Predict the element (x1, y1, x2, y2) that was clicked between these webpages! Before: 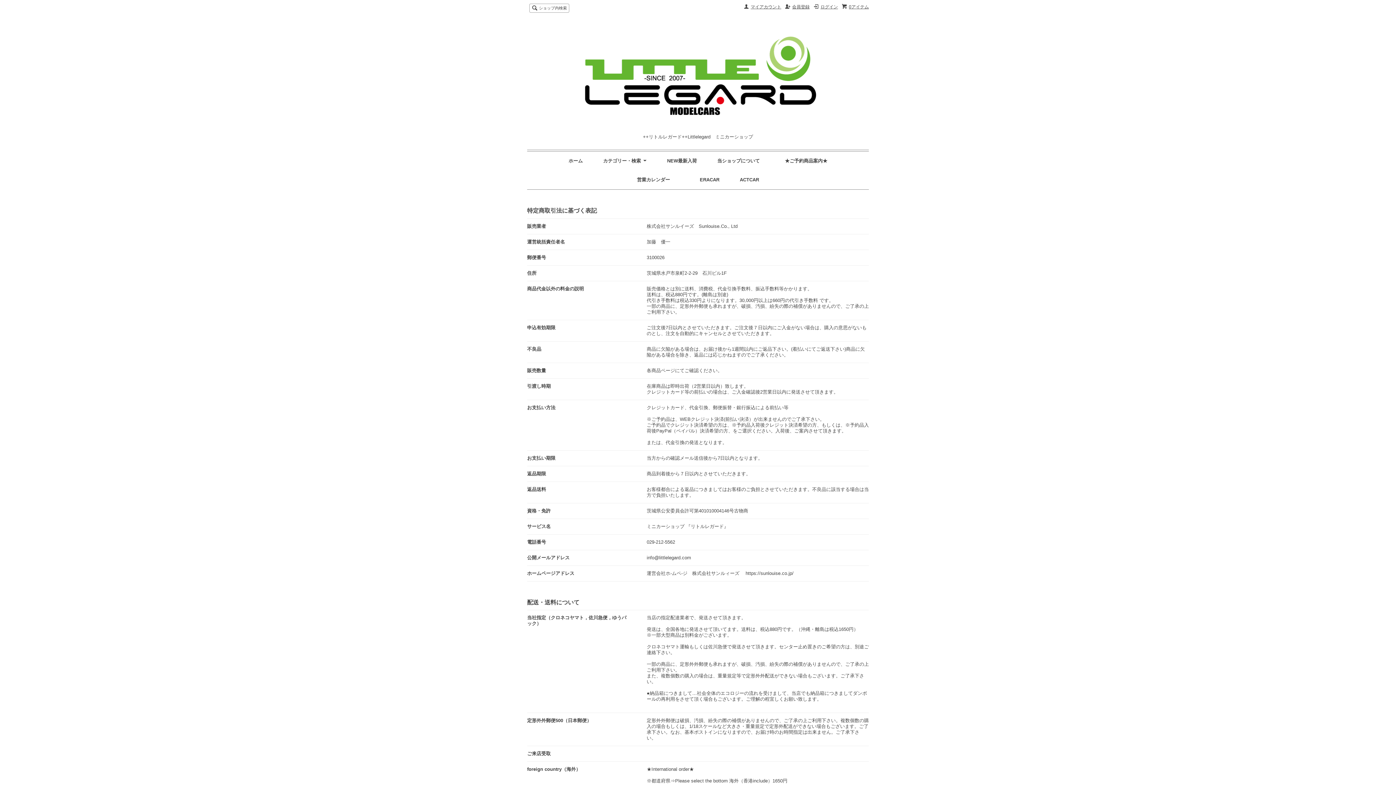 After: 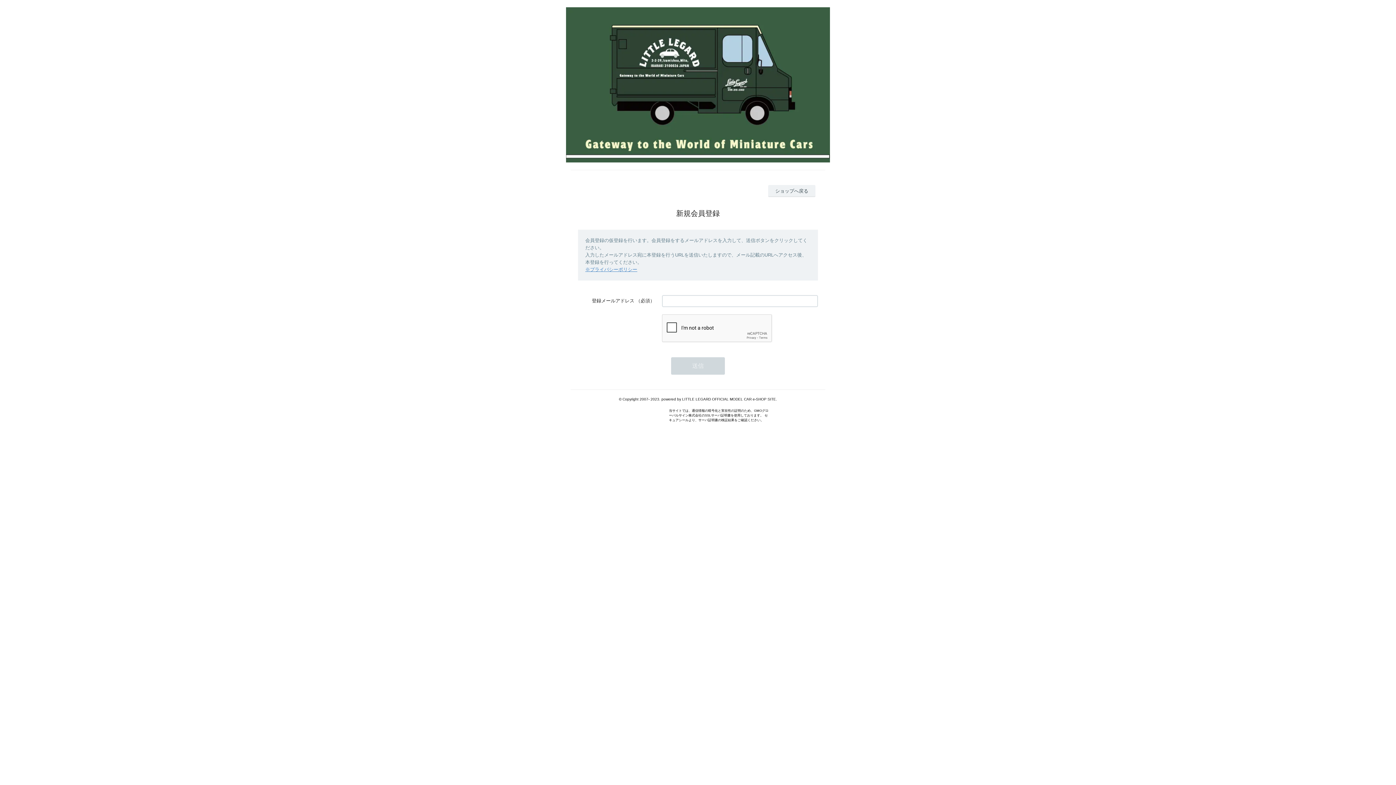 Action: bbox: (792, 4, 809, 9) label: 会員登録